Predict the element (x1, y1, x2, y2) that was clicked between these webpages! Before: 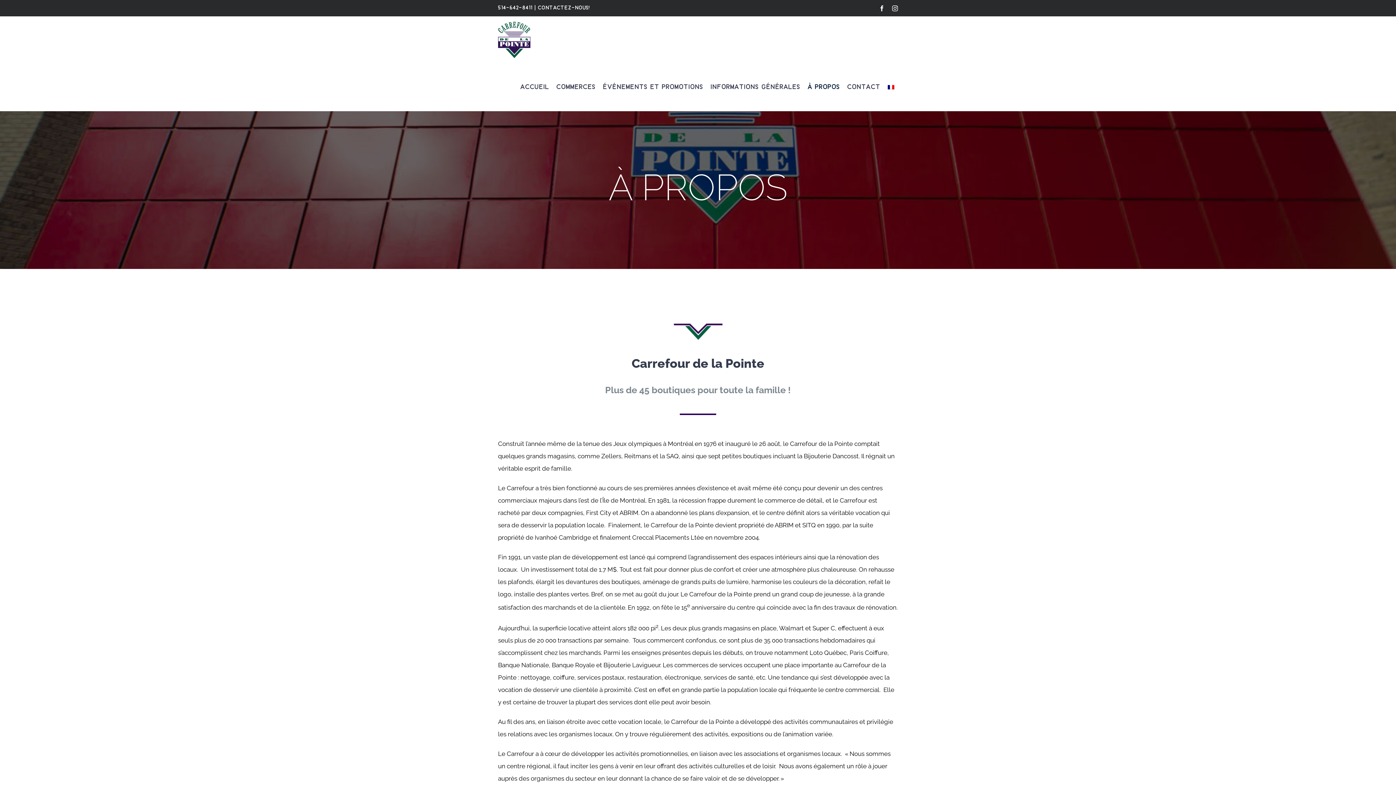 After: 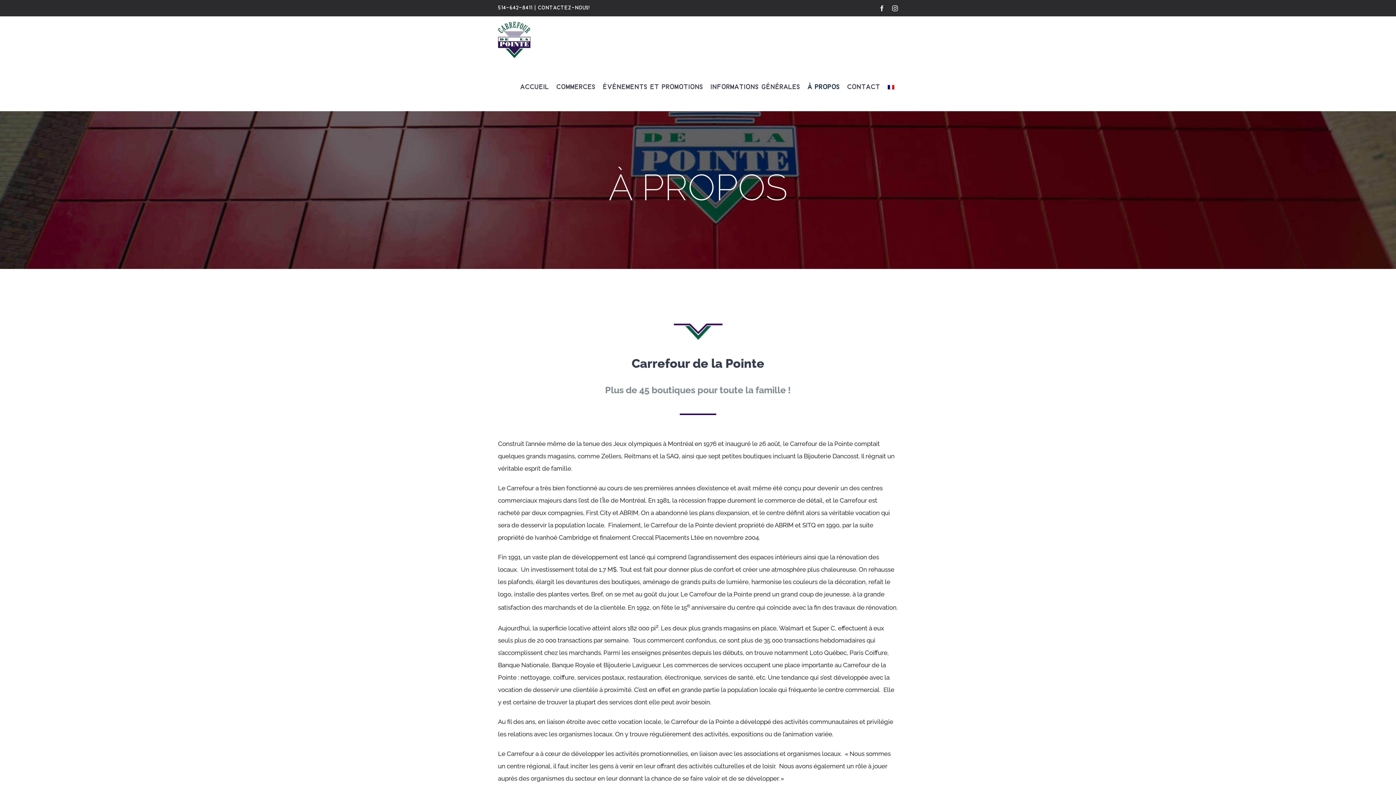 Action: bbox: (884, 63, 898, 110)